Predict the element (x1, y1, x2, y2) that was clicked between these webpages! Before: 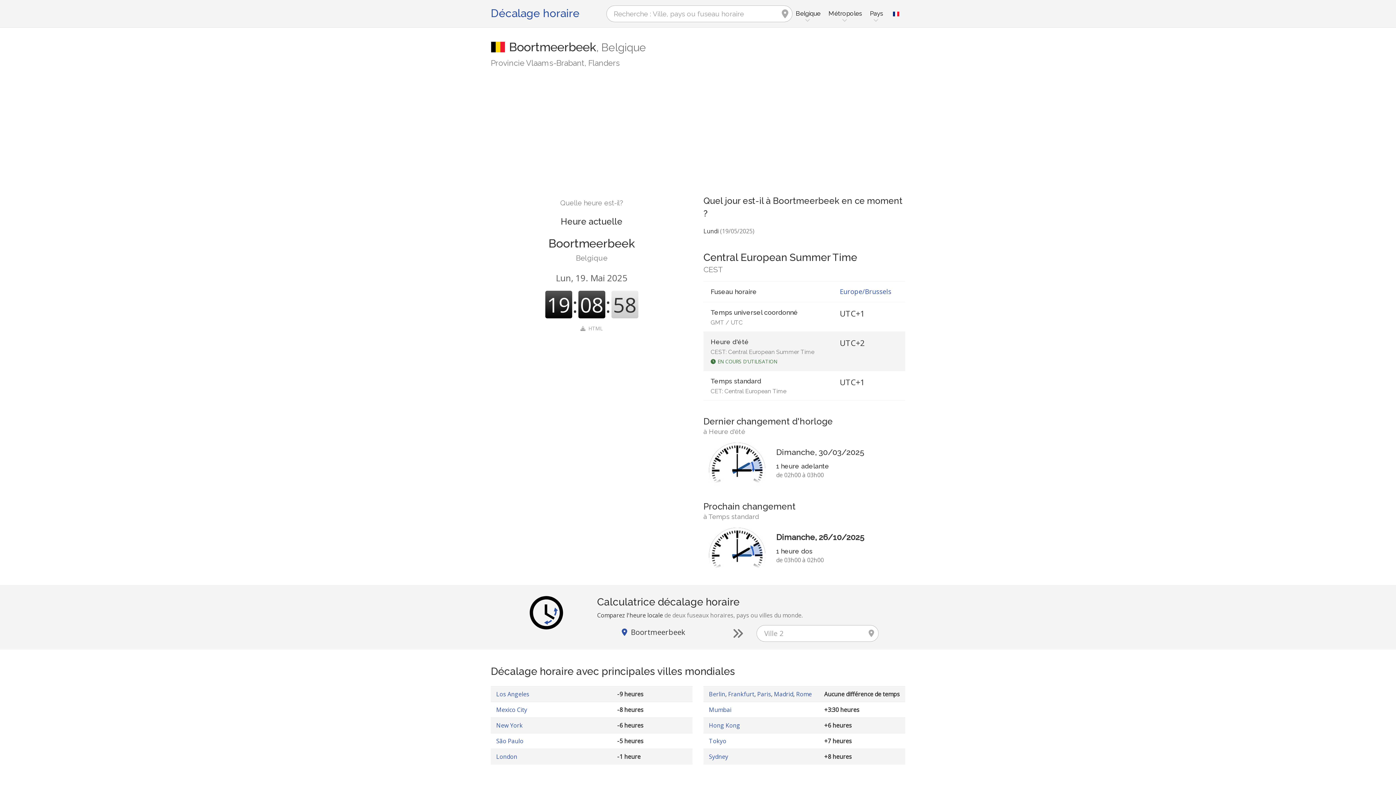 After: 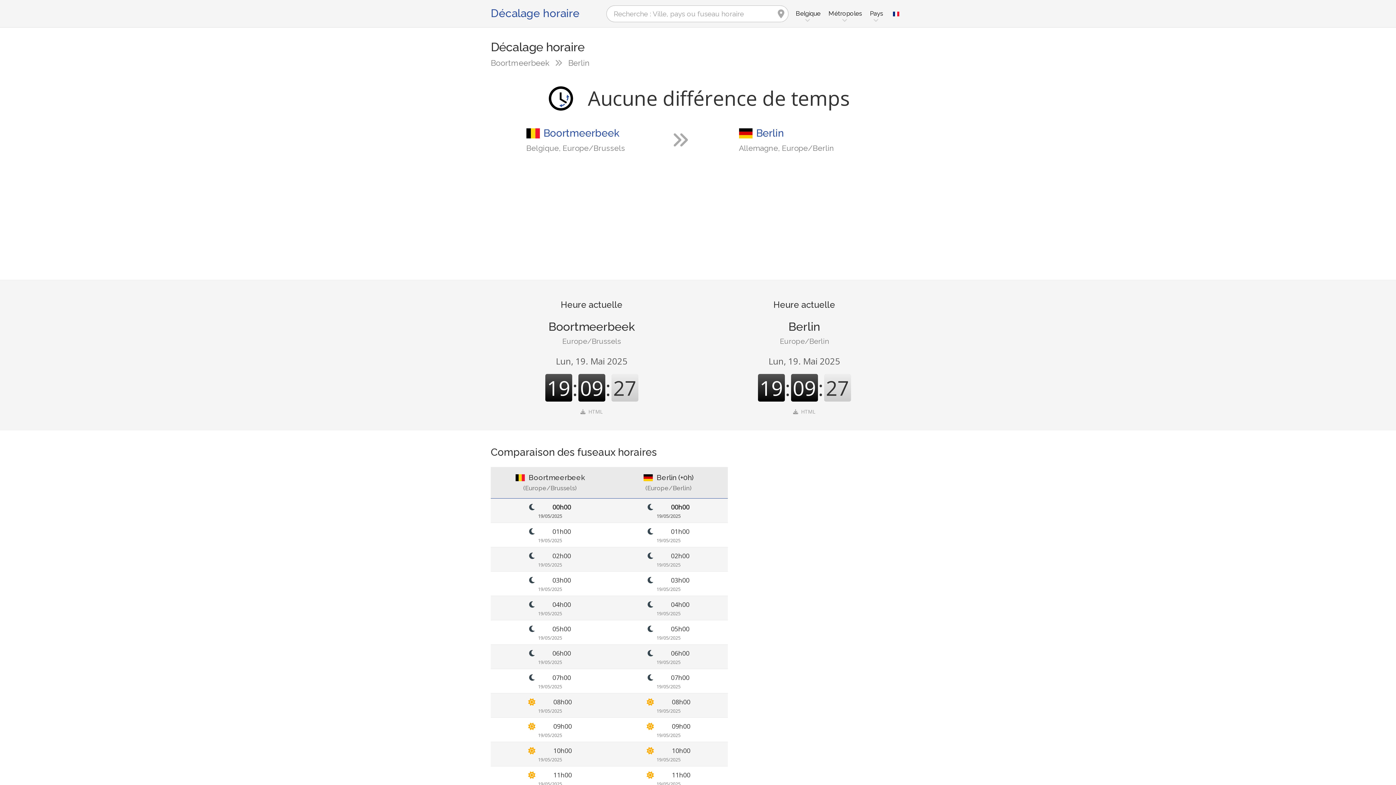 Action: label: Berlin bbox: (709, 690, 725, 698)